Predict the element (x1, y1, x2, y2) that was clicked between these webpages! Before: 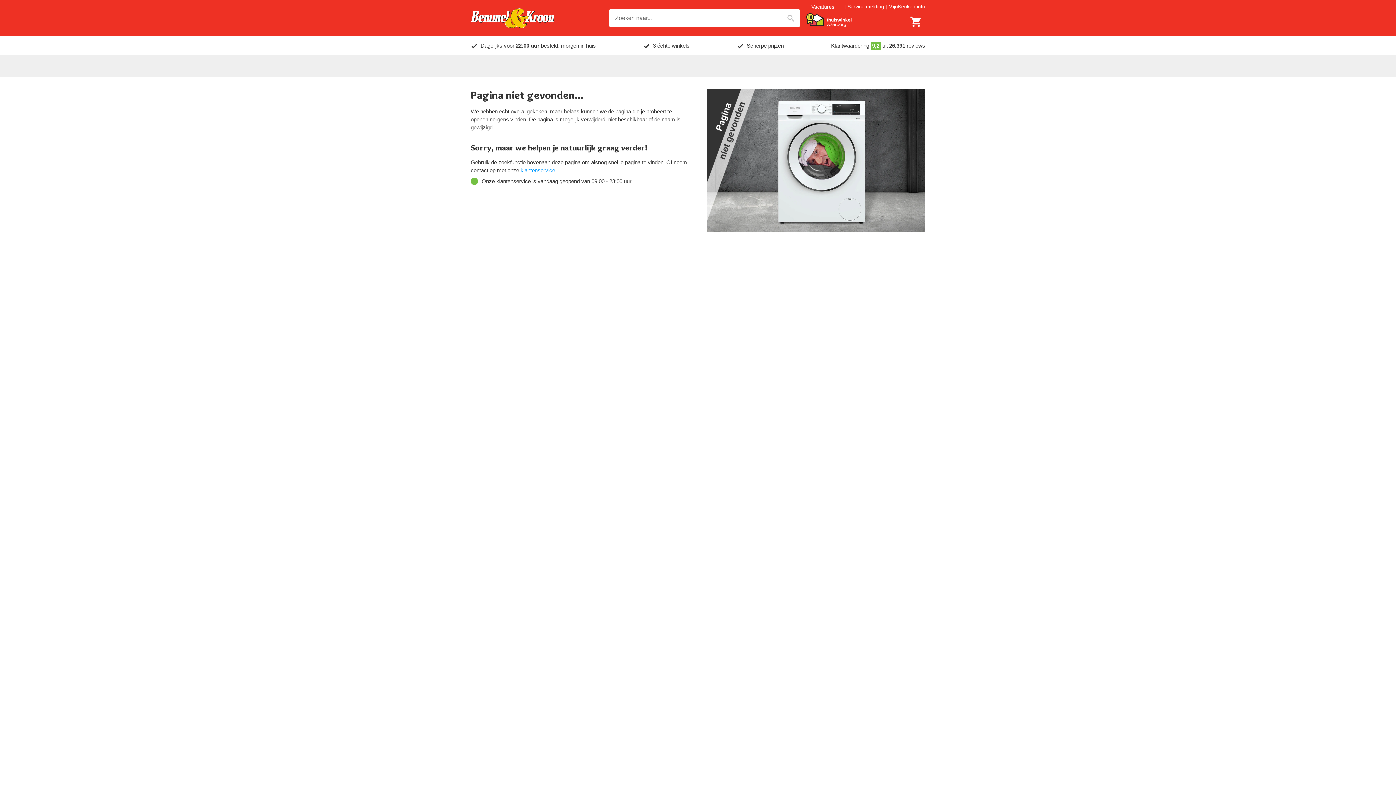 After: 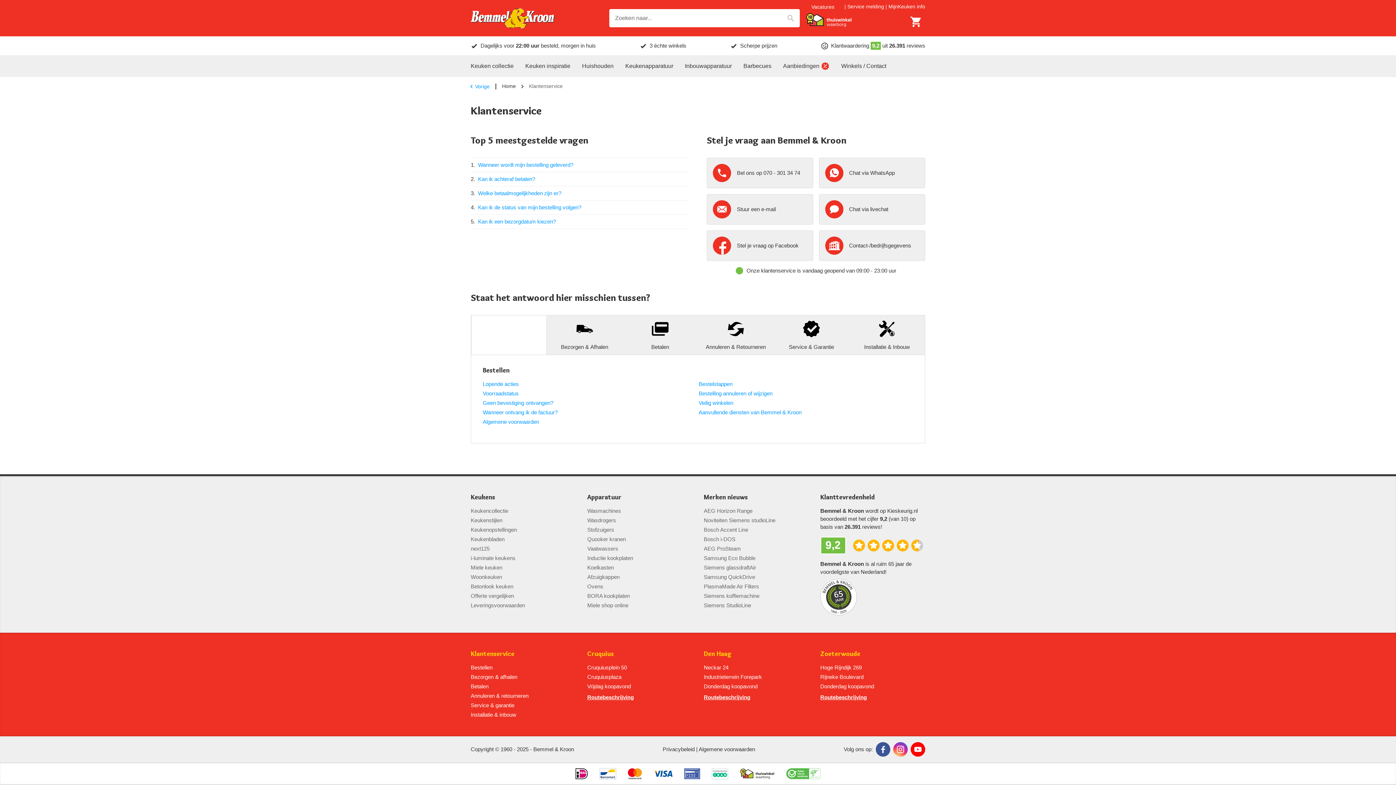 Action: bbox: (520, 167, 555, 173) label: klantenservice